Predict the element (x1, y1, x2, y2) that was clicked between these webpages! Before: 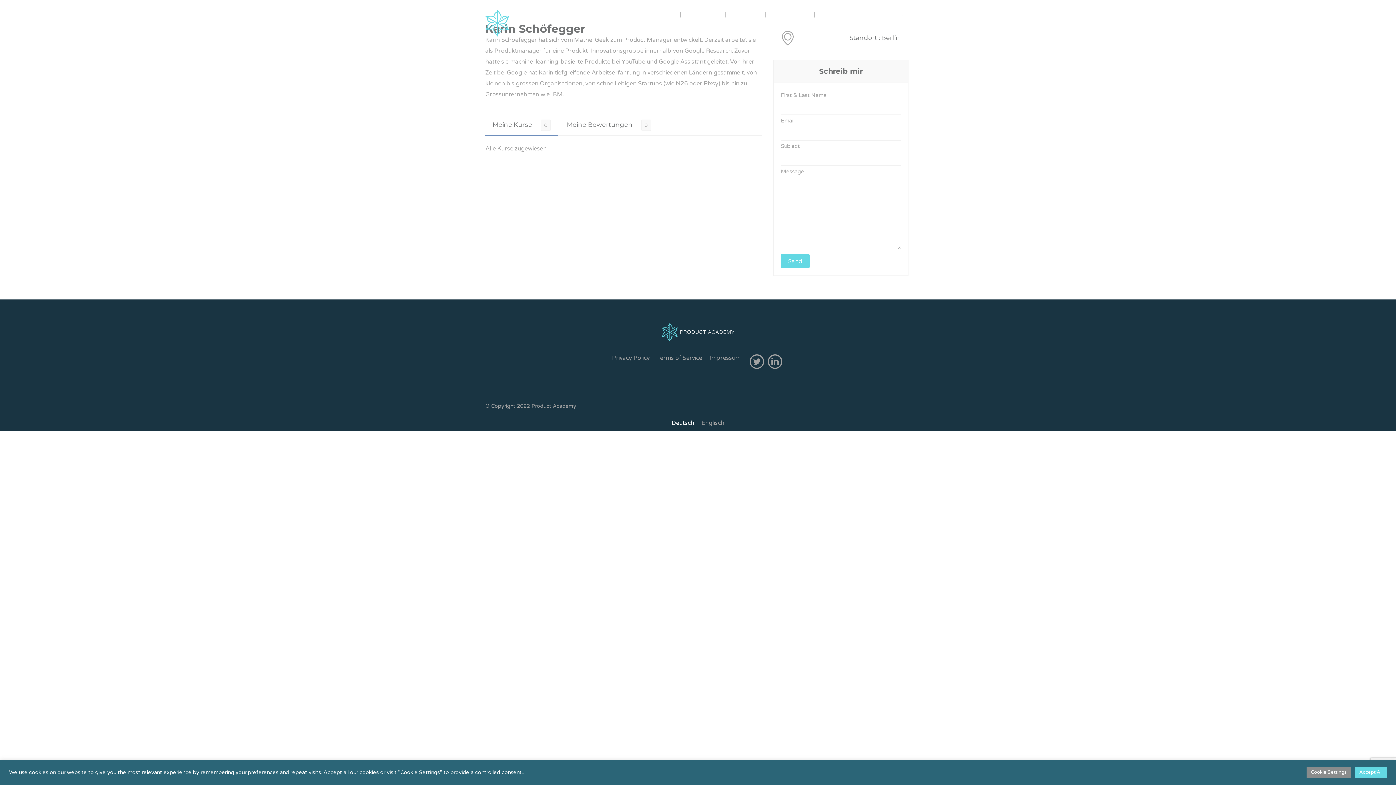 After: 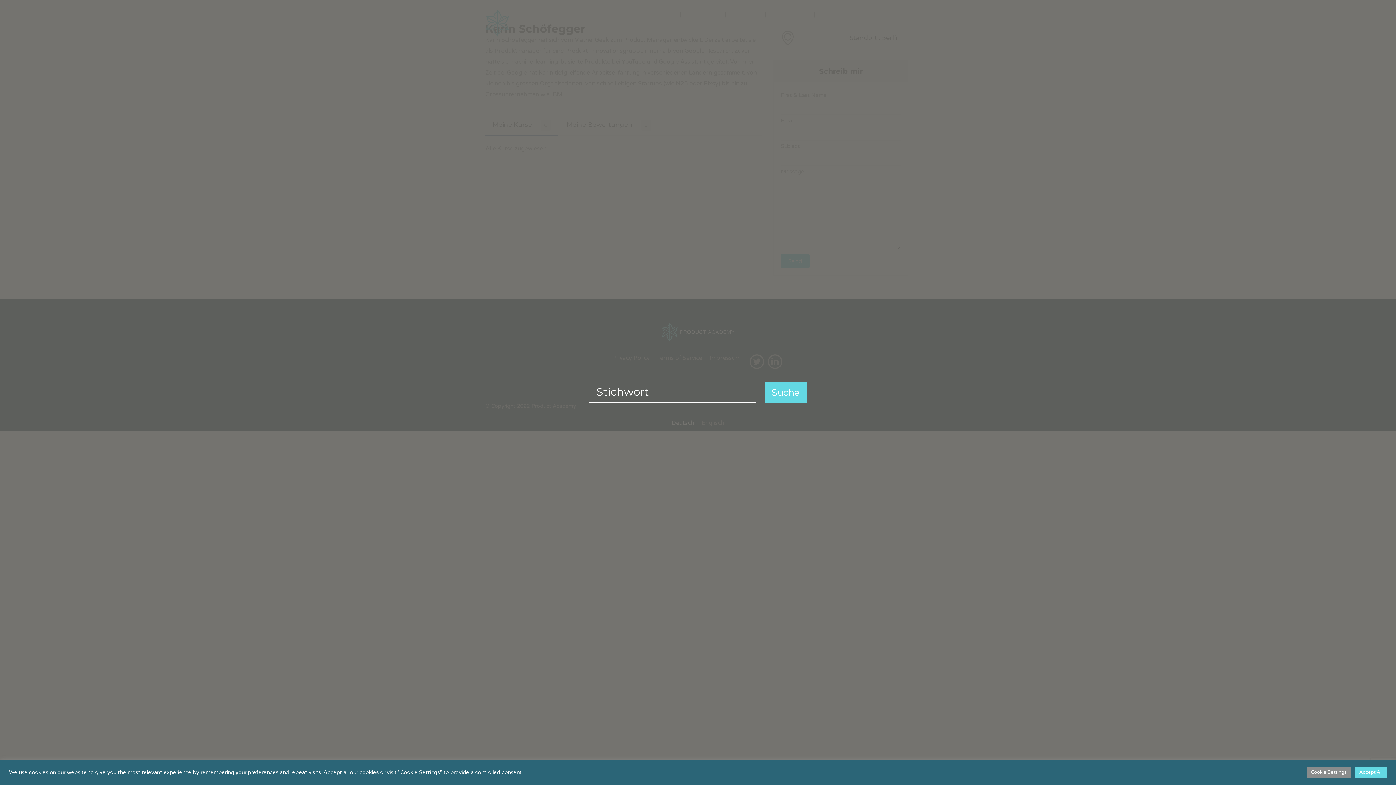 Action: bbox: (901, 9, 910, 18)